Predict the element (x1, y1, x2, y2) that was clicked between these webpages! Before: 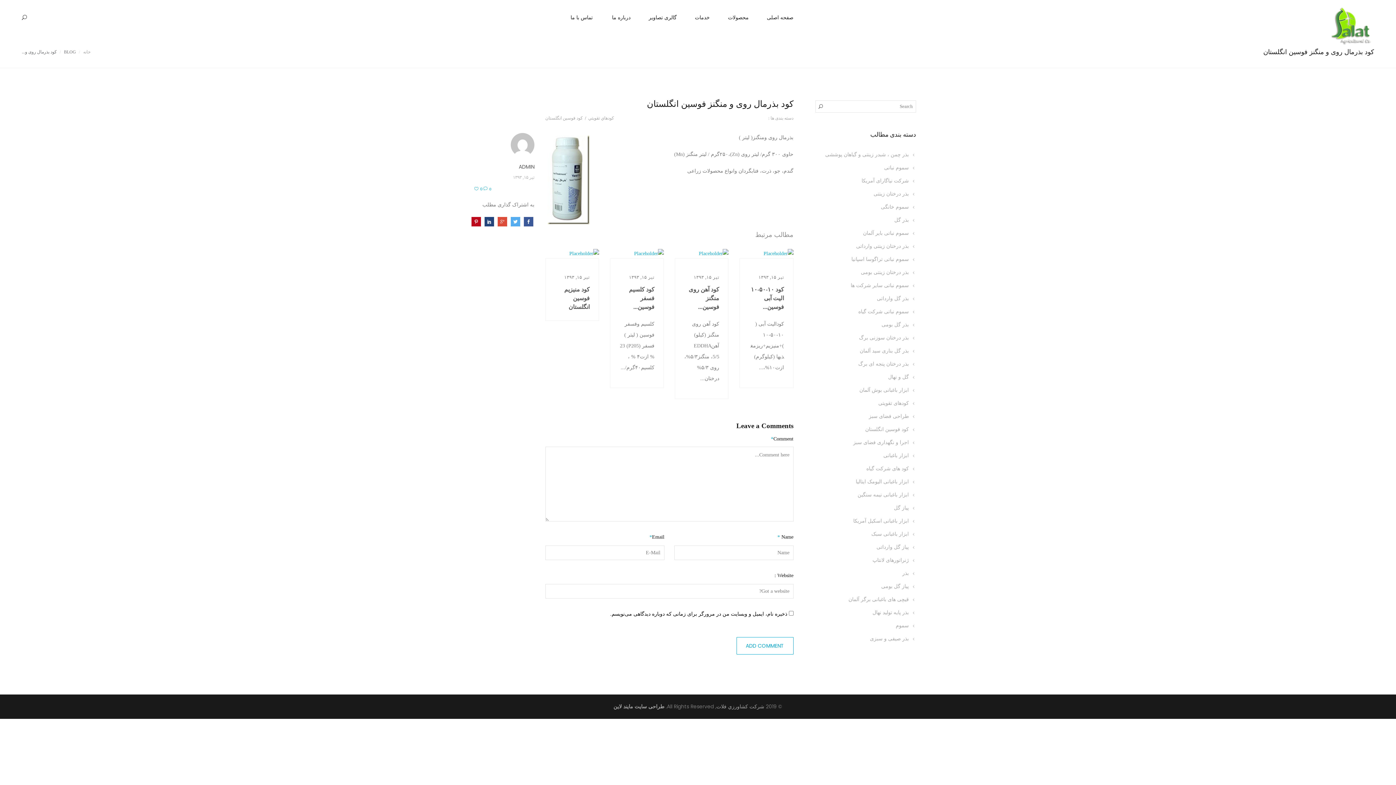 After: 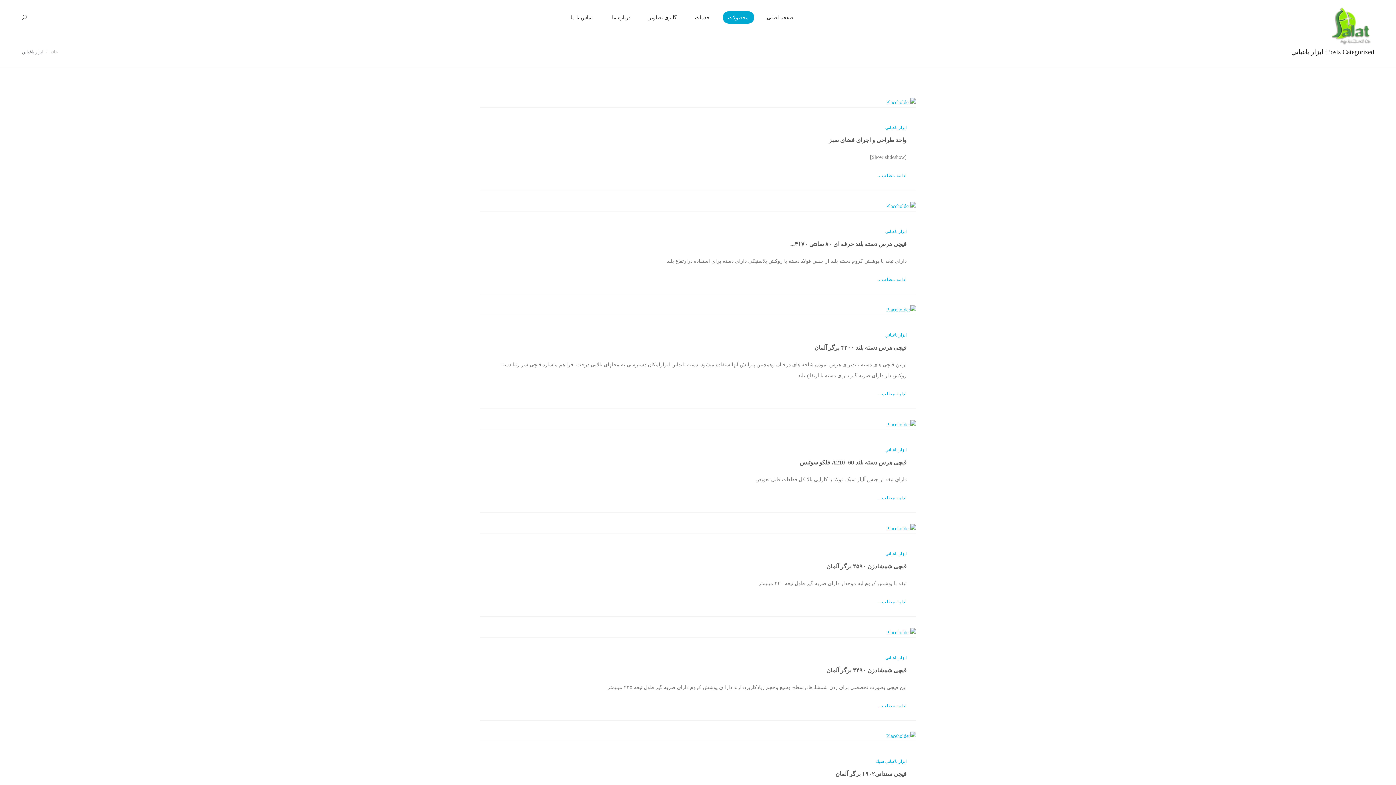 Action: label: ابزار باغبانی bbox: (883, 453, 909, 458)